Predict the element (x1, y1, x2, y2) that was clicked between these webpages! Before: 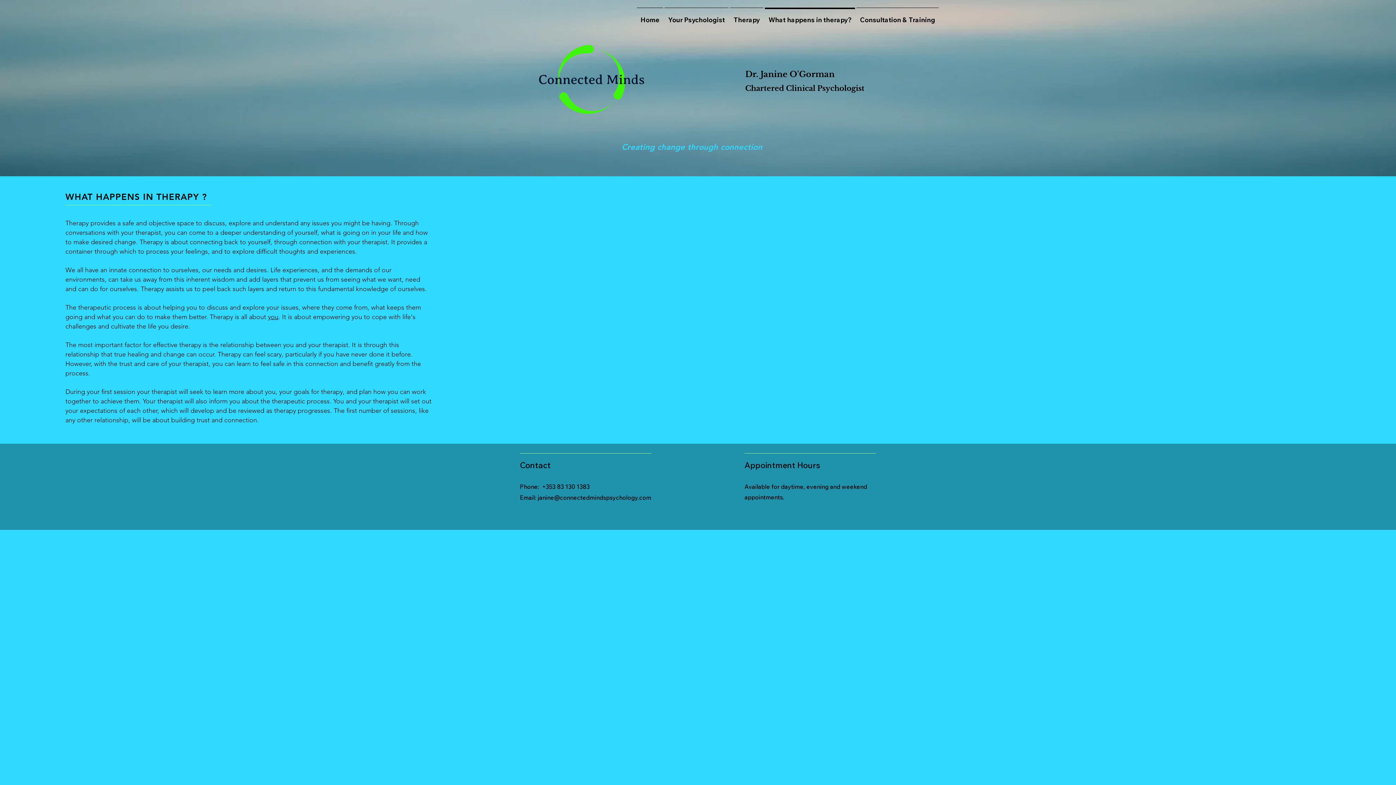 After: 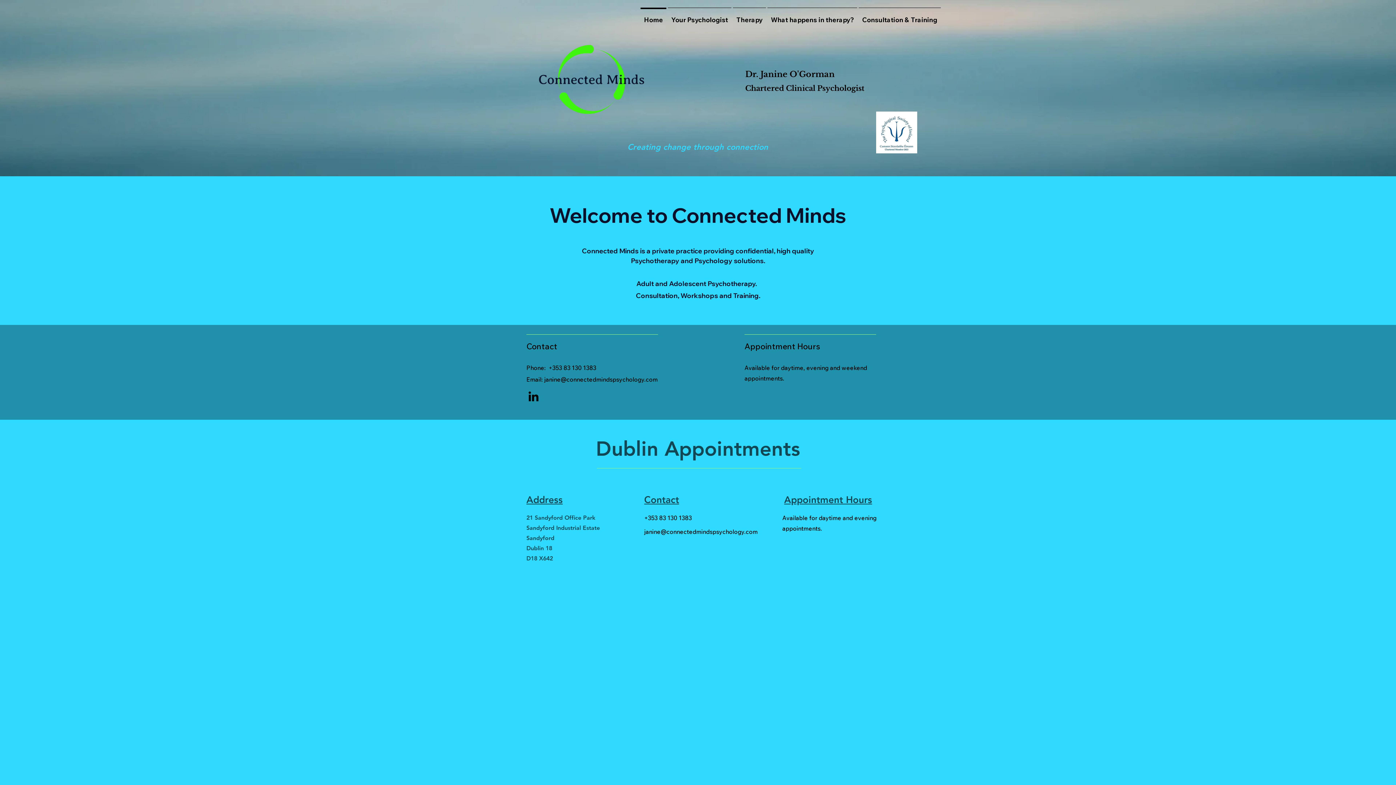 Action: label: Home bbox: (636, 7, 664, 25)